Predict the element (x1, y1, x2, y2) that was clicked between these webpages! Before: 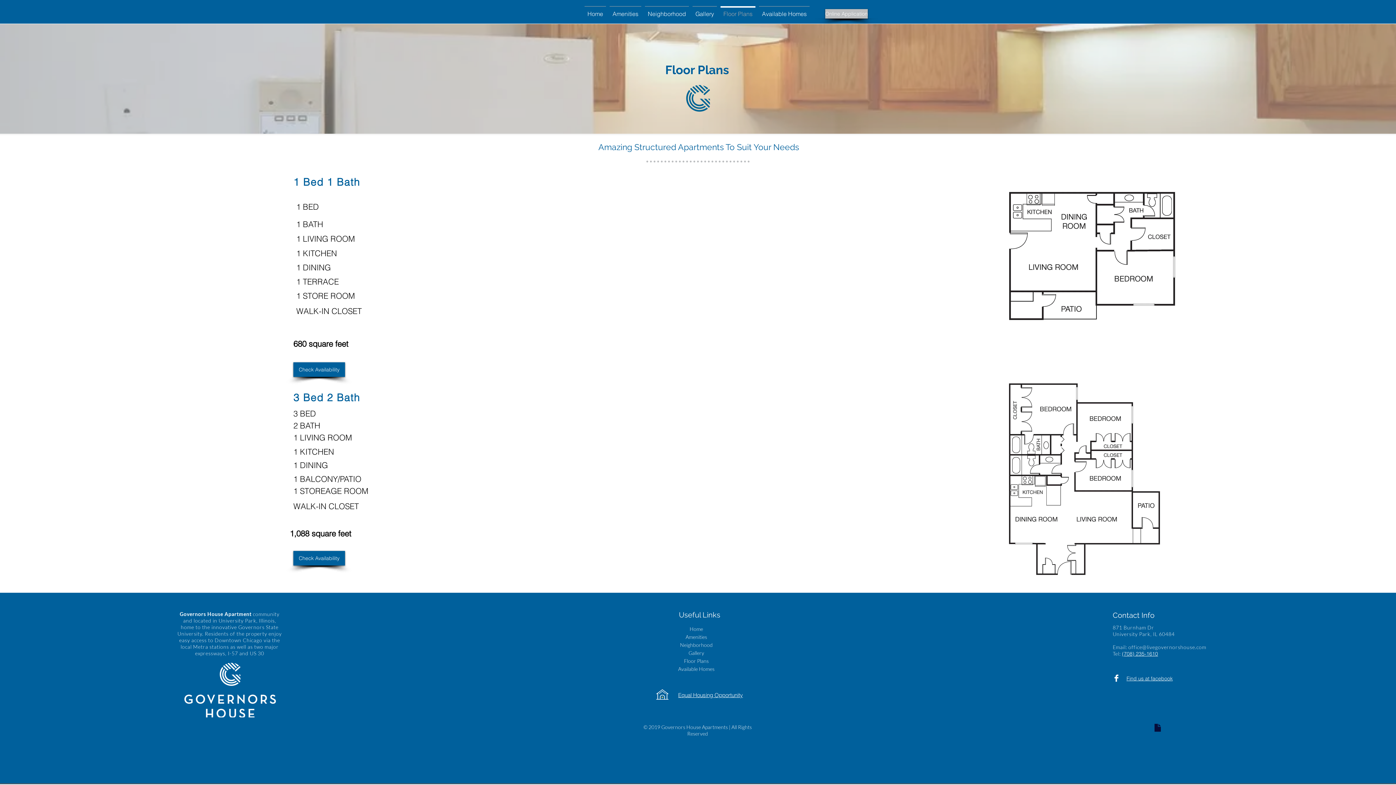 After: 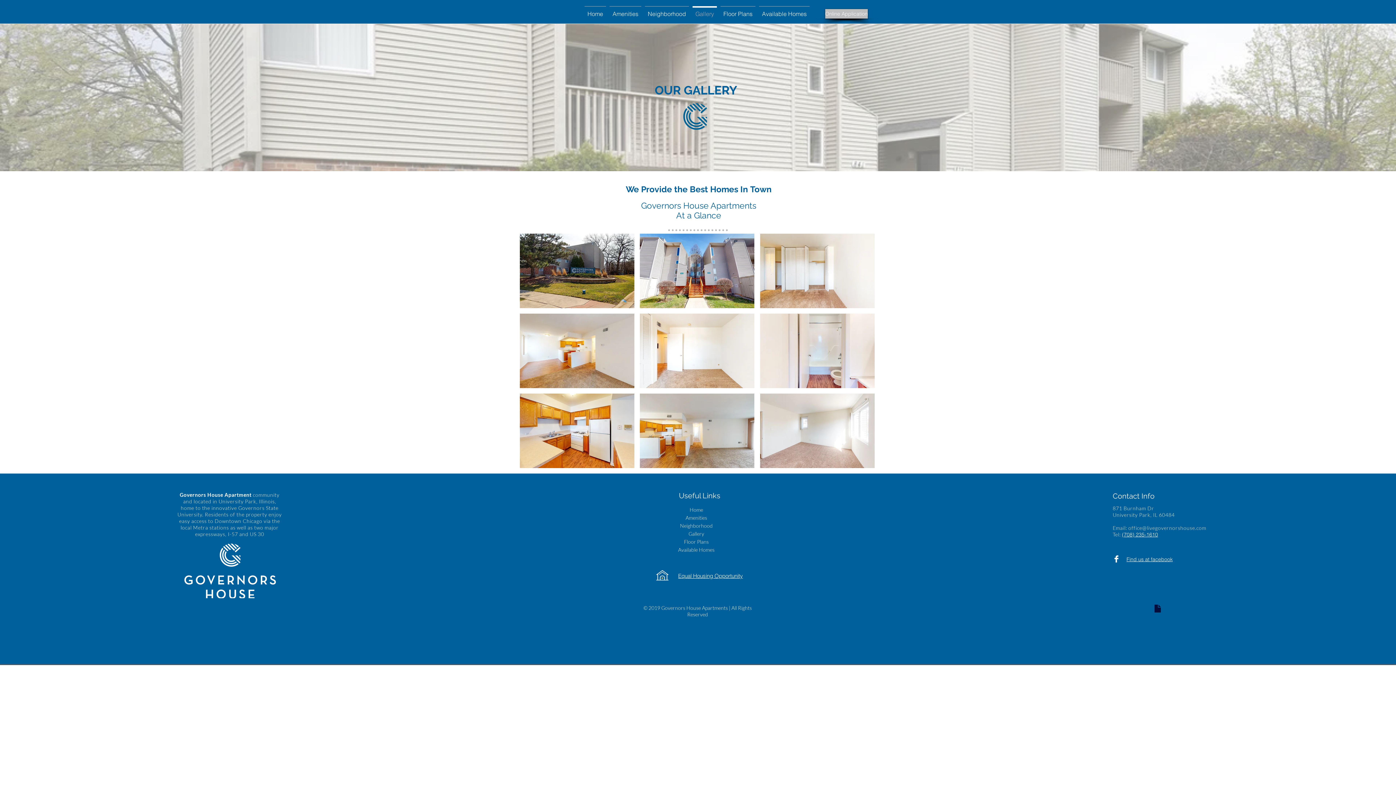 Action: label: Gallery bbox: (667, 651, 725, 654)